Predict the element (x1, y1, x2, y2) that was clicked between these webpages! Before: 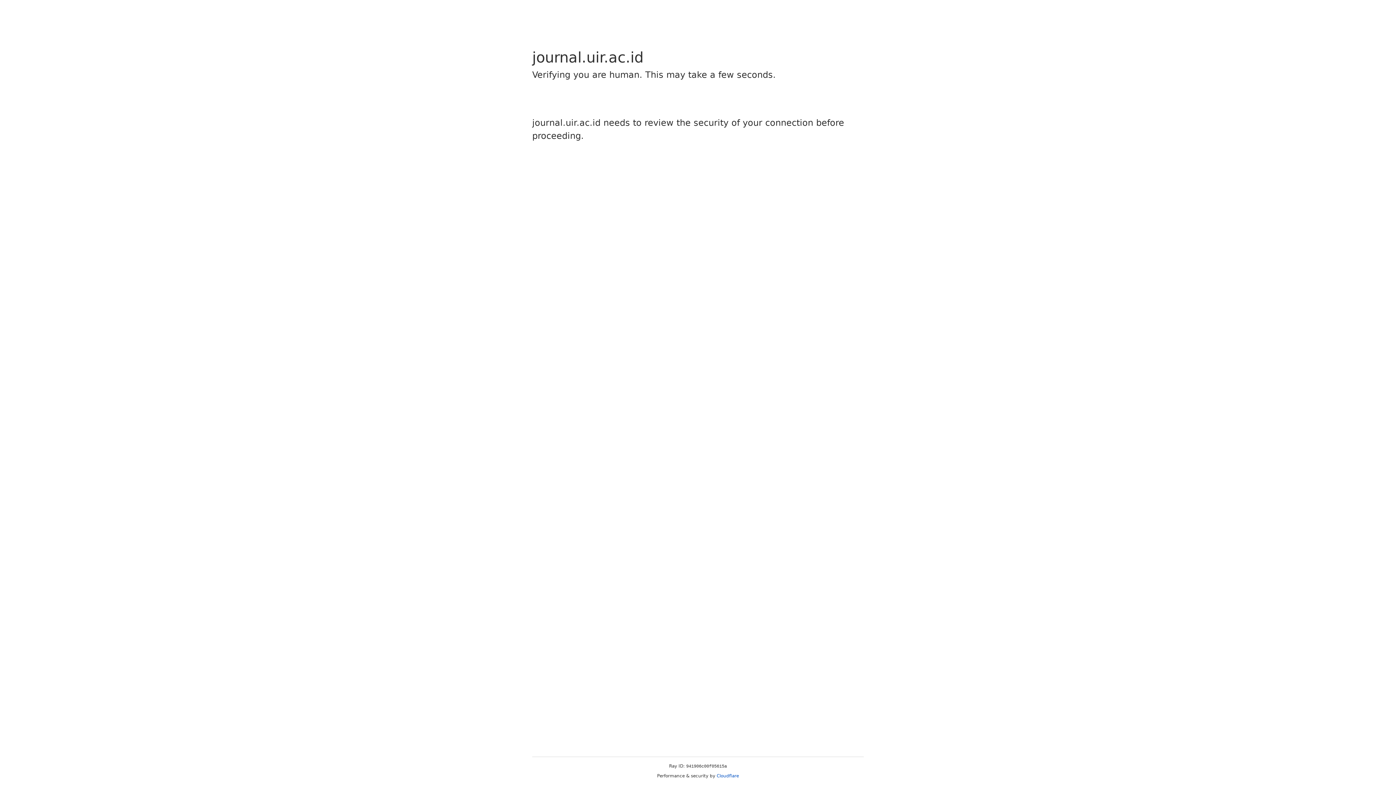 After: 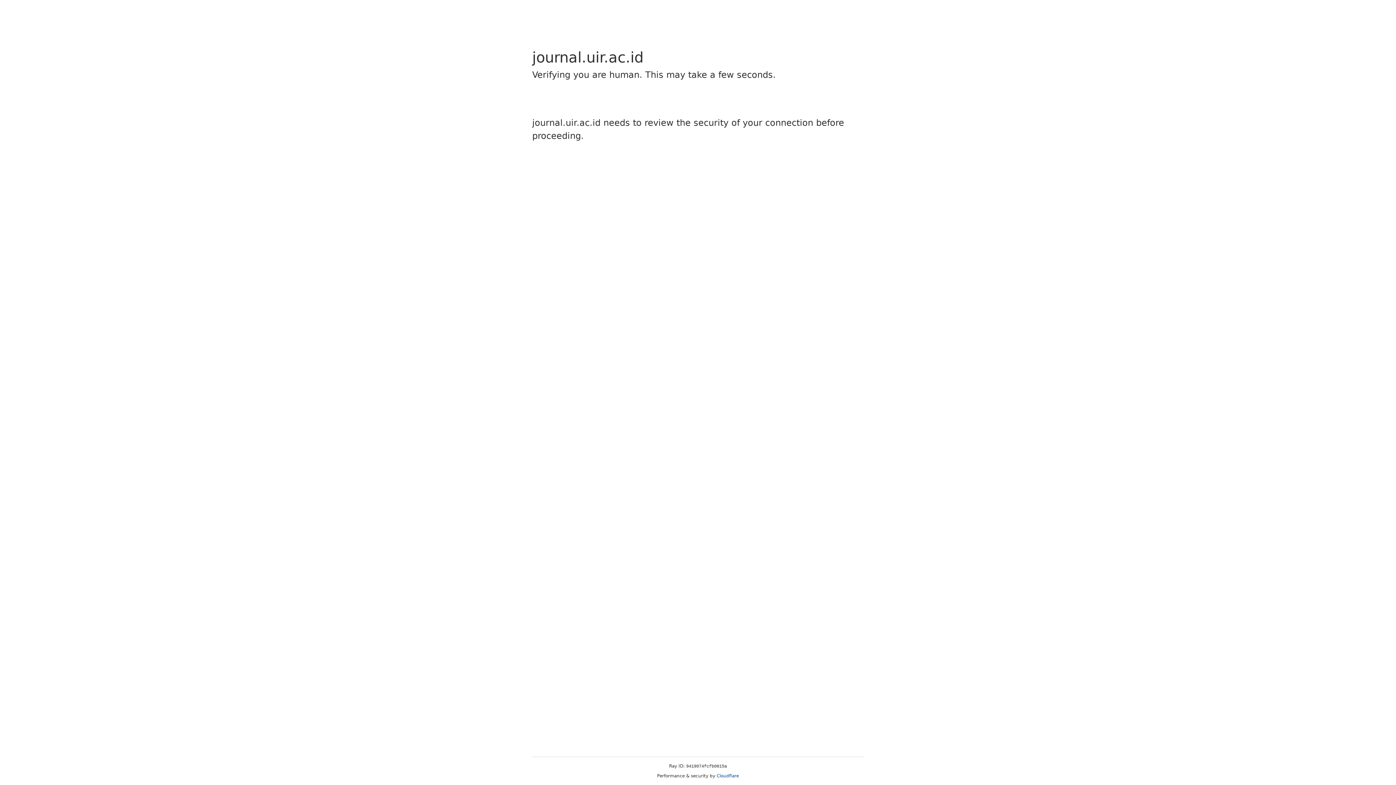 Action: bbox: (716, 773, 739, 778) label: Cloudflare